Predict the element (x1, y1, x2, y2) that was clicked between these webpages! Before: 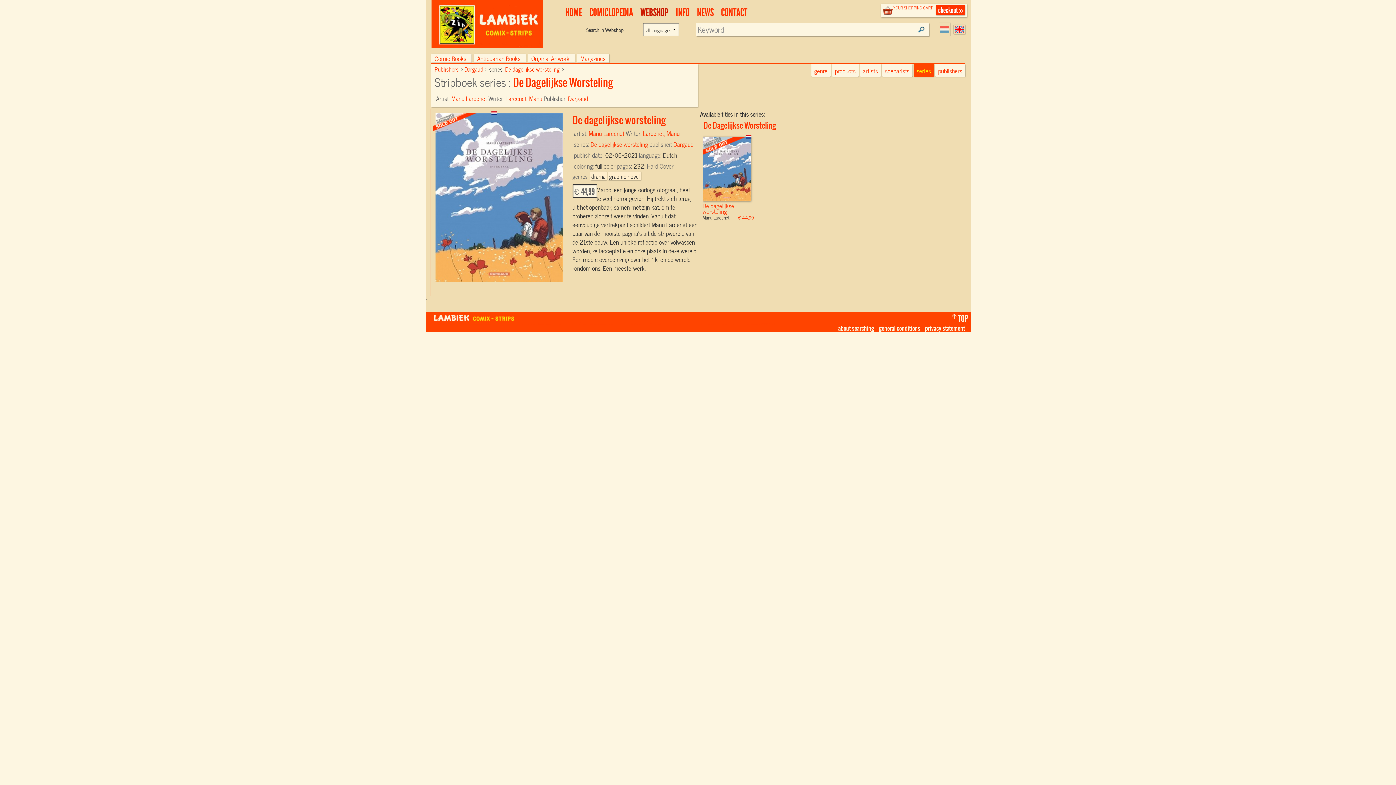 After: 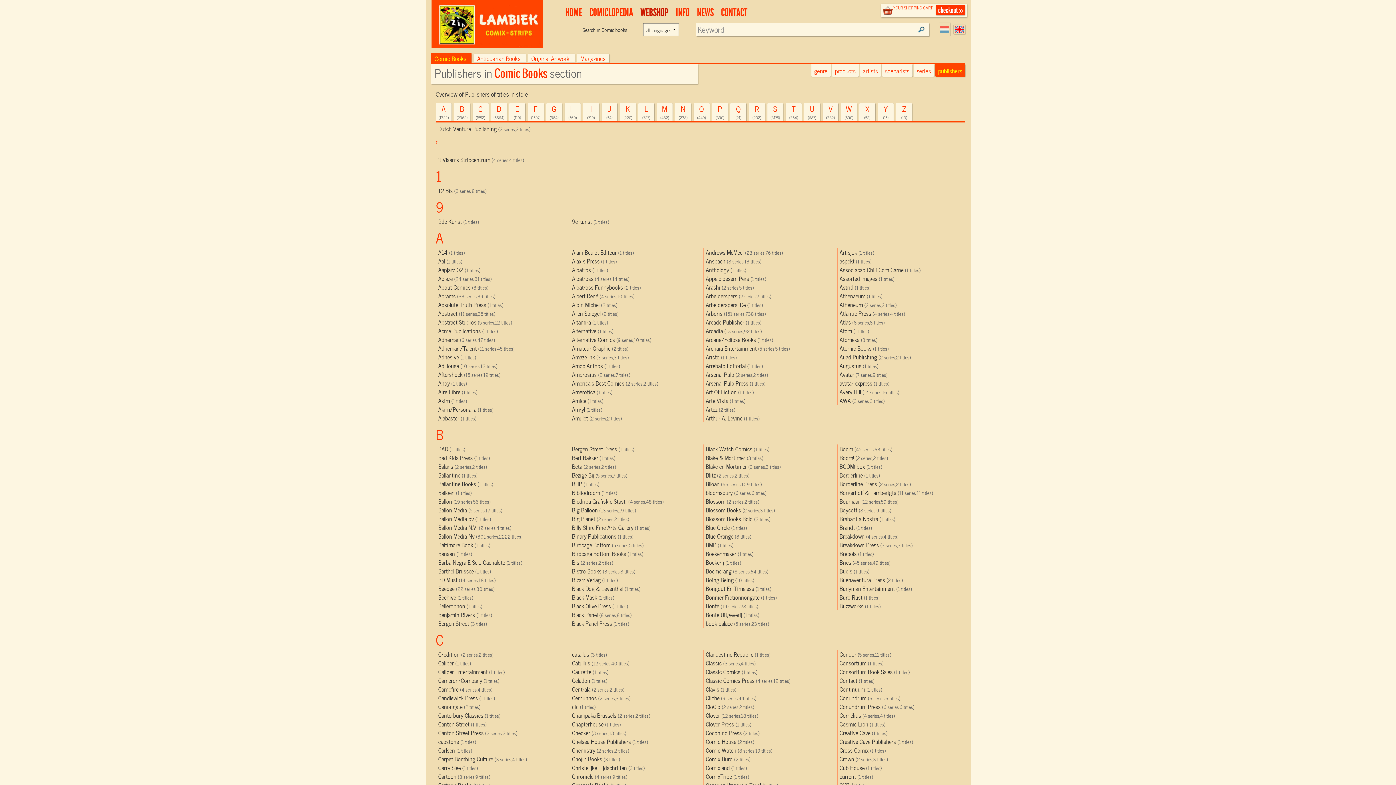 Action: label: Publishers  bbox: (434, 64, 464, 72)